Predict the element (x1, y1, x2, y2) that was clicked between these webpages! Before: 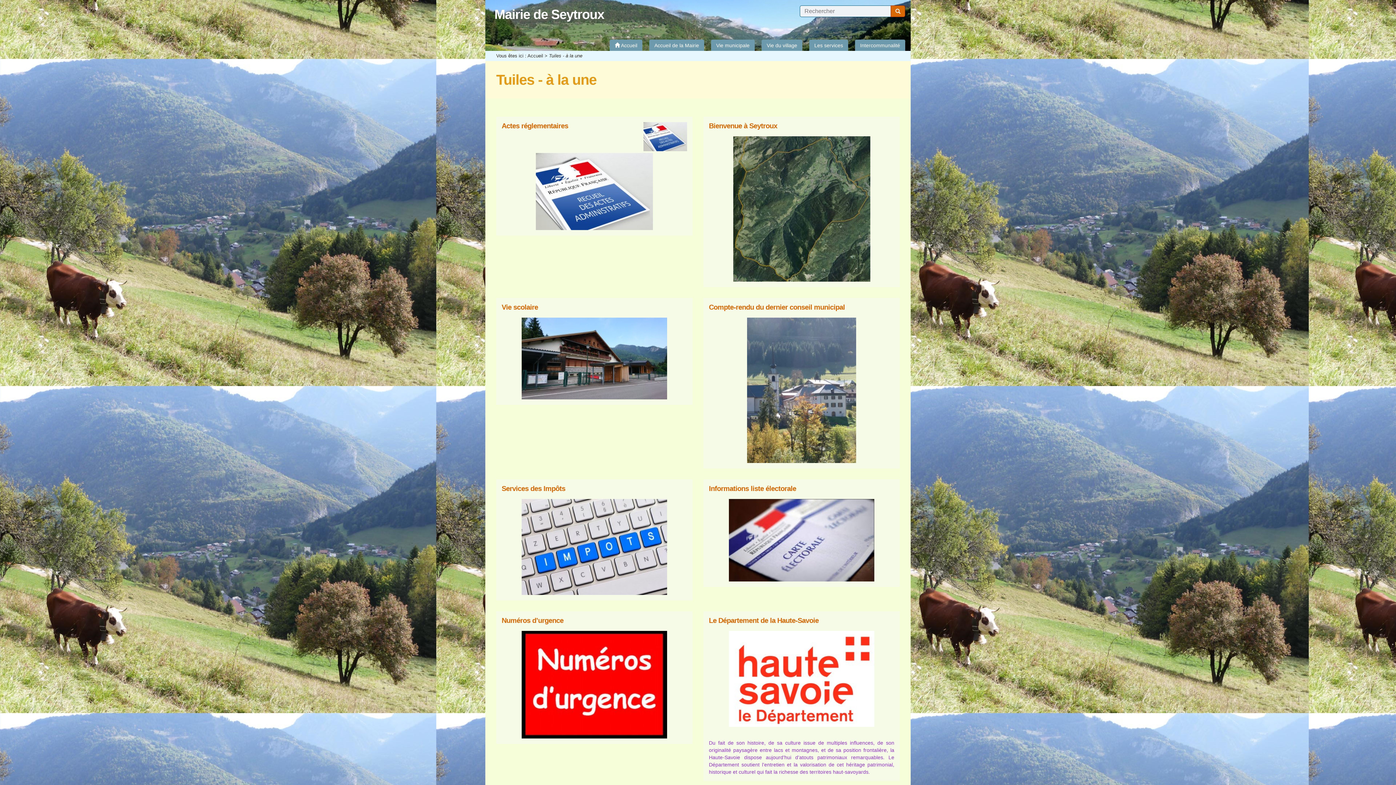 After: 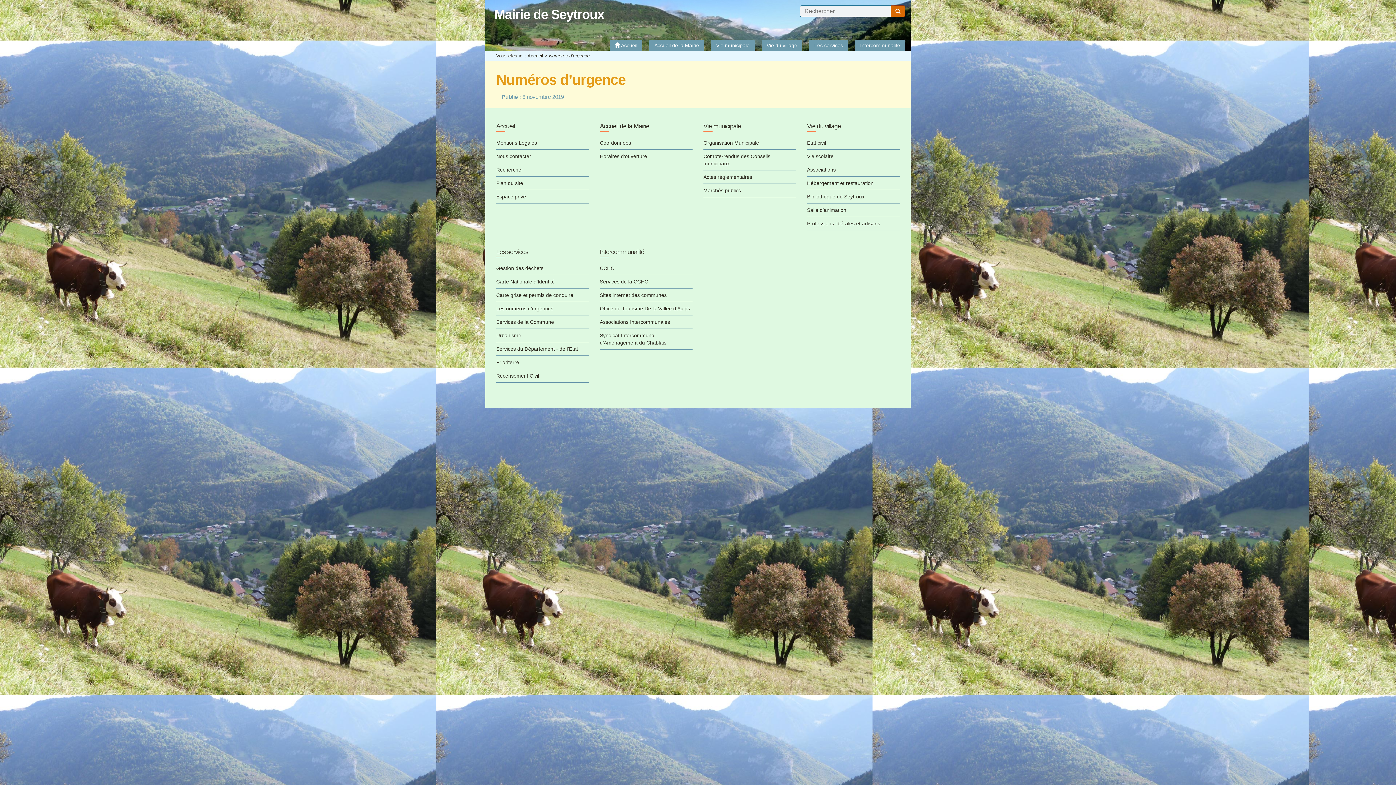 Action: bbox: (501, 617, 687, 624) label: Numéros d’urgence